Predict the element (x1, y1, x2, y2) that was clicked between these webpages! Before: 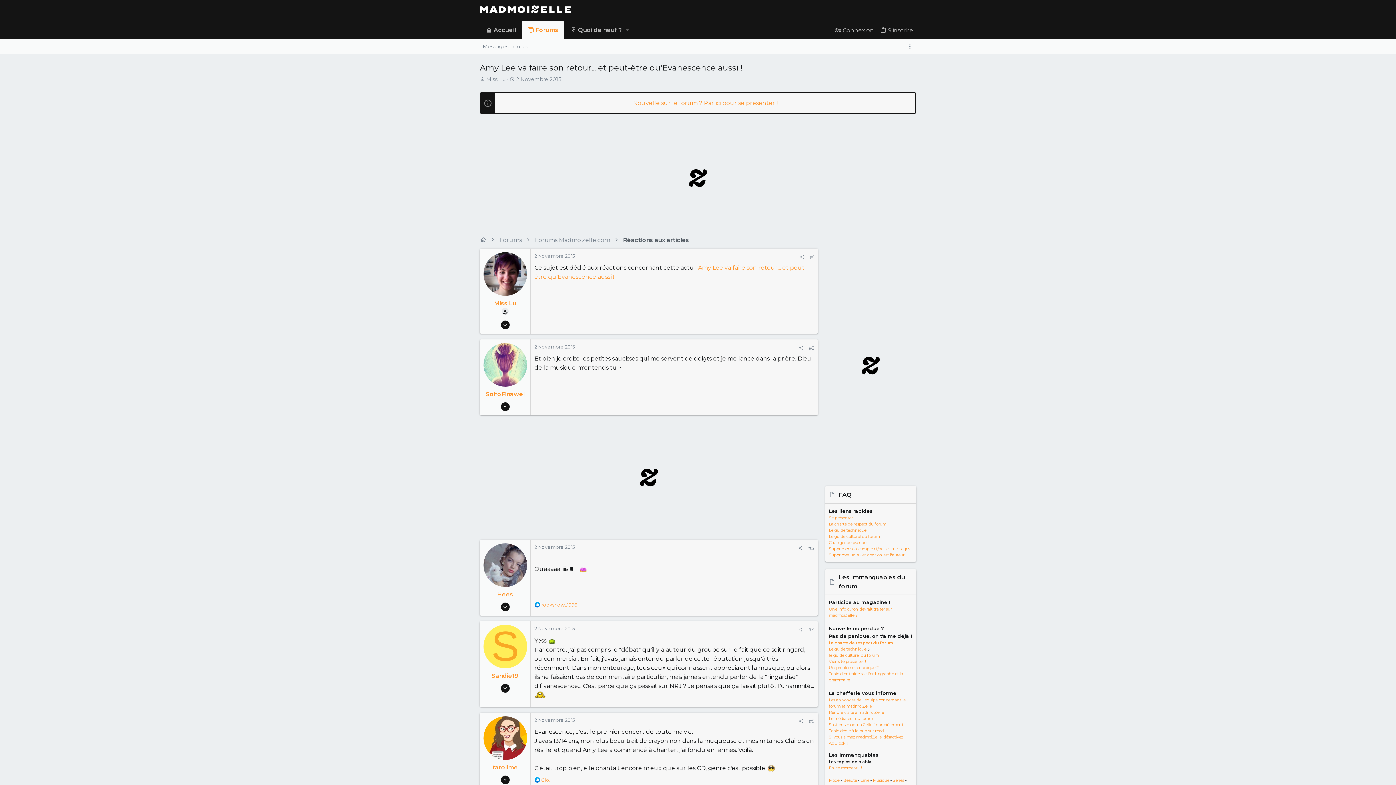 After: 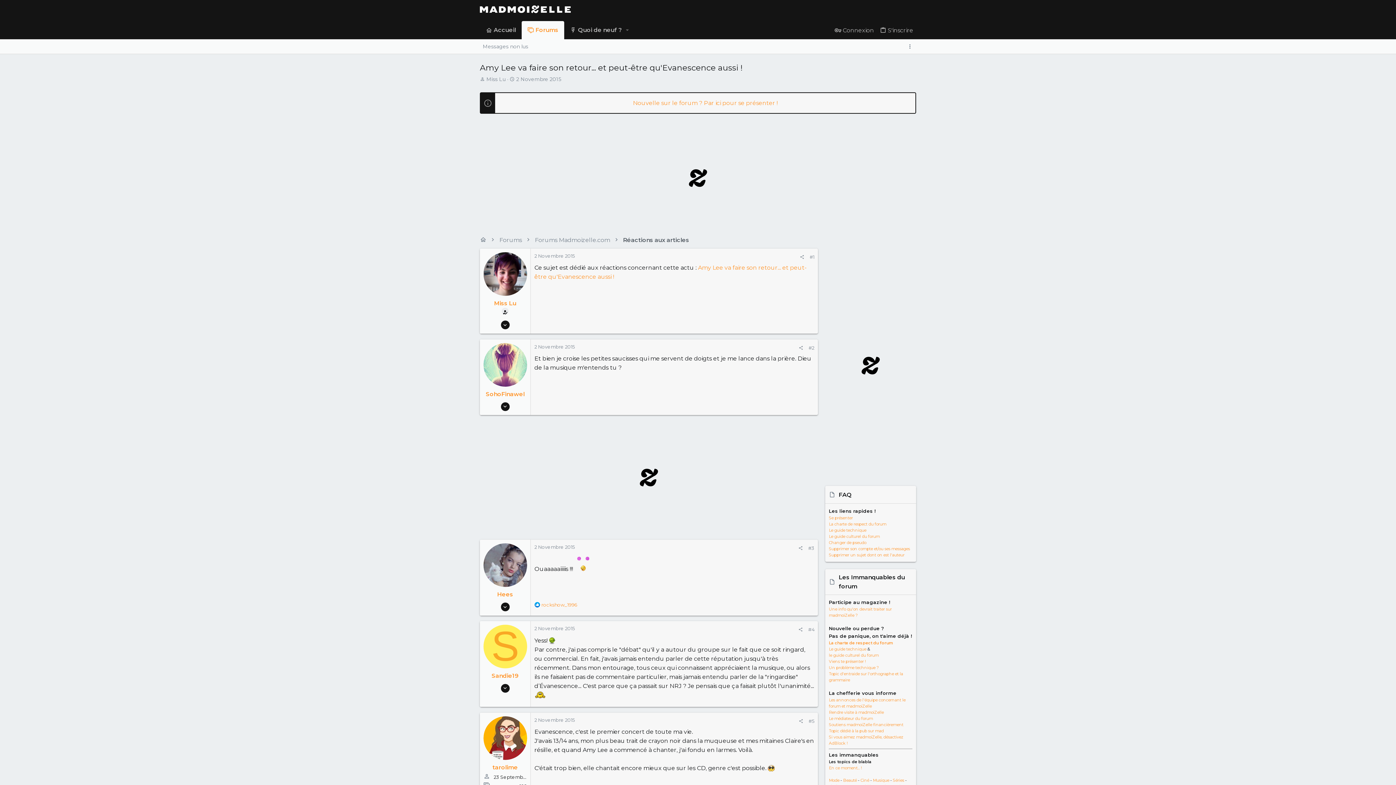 Action: bbox: (500, 775, 509, 784)